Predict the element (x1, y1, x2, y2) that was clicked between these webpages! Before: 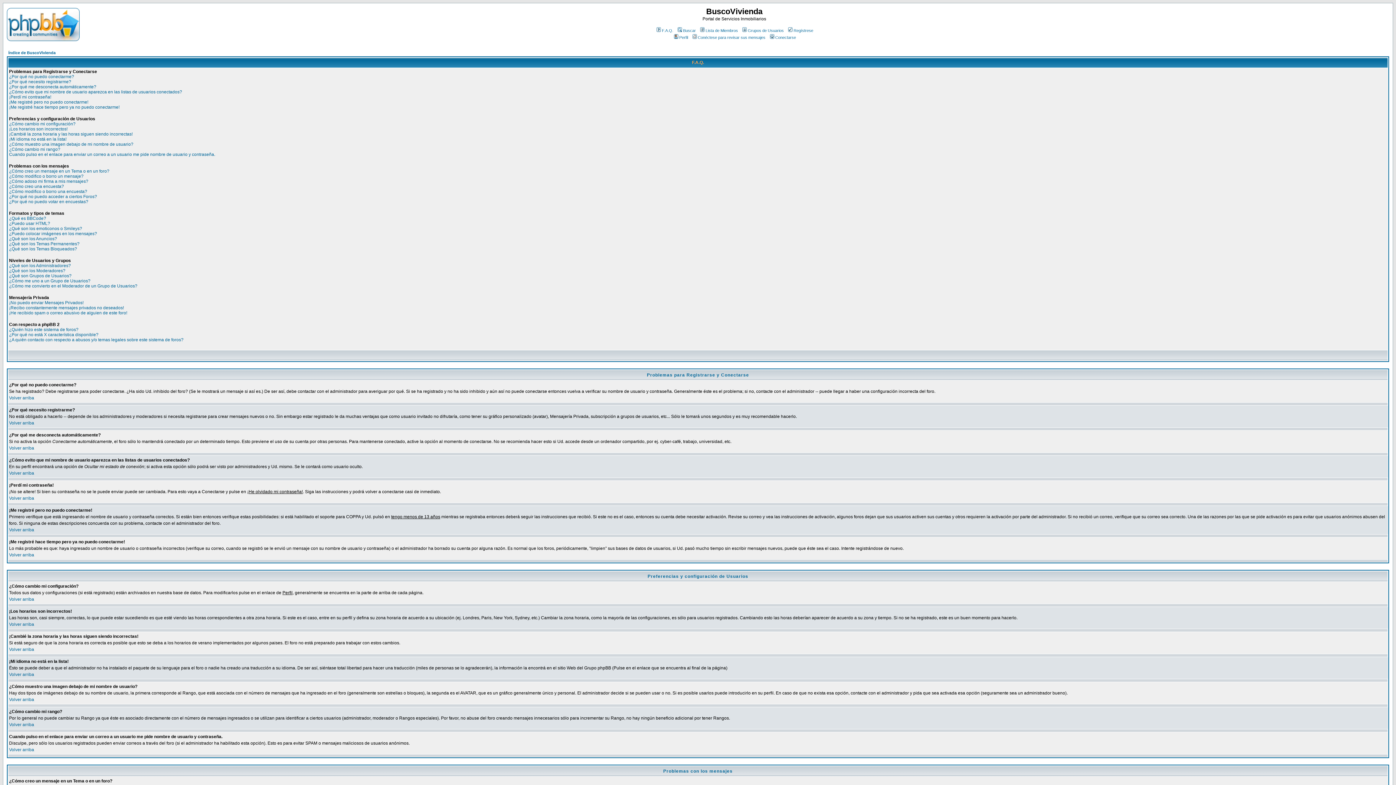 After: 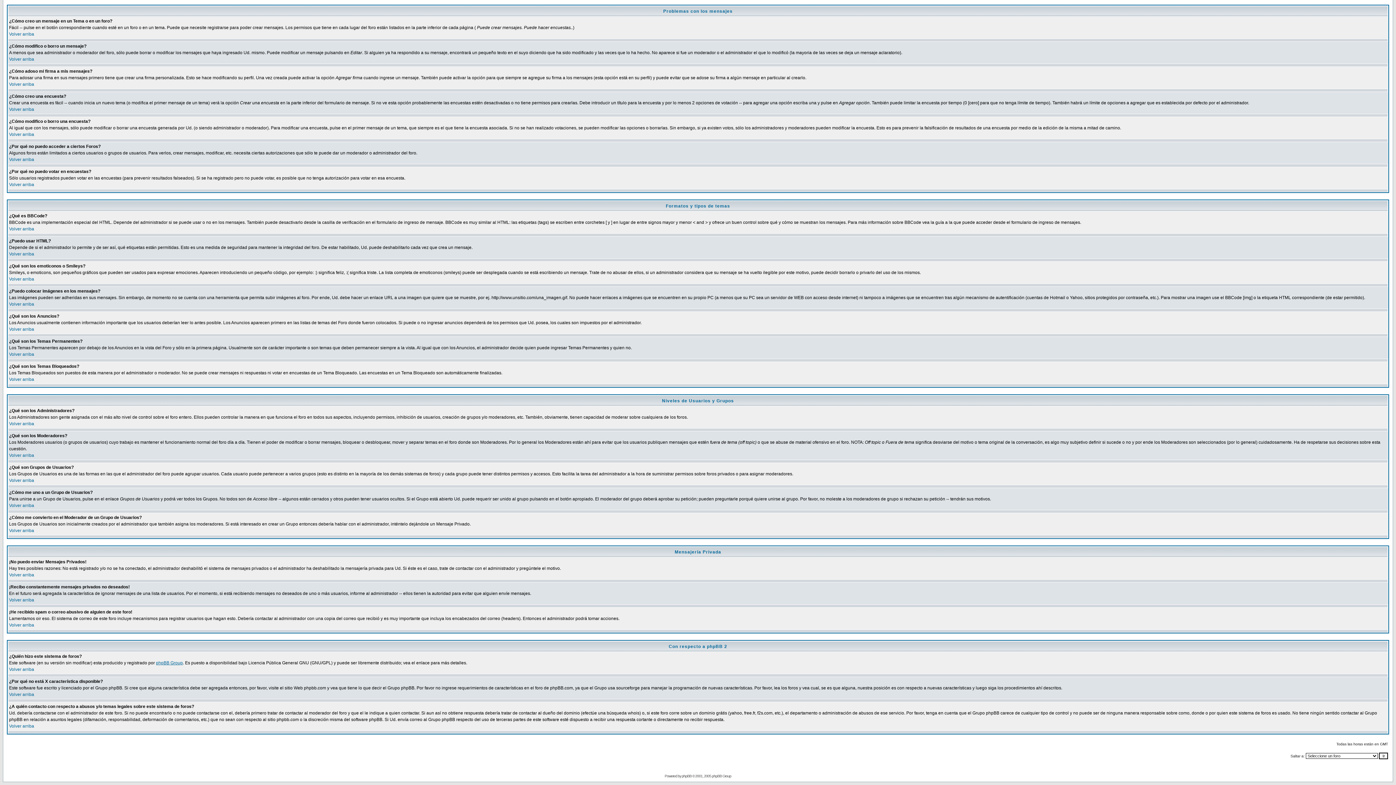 Action: bbox: (9, 283, 137, 288) label: ¿Cómo me convierto en el Moderador de un Grupo de Usuarios?